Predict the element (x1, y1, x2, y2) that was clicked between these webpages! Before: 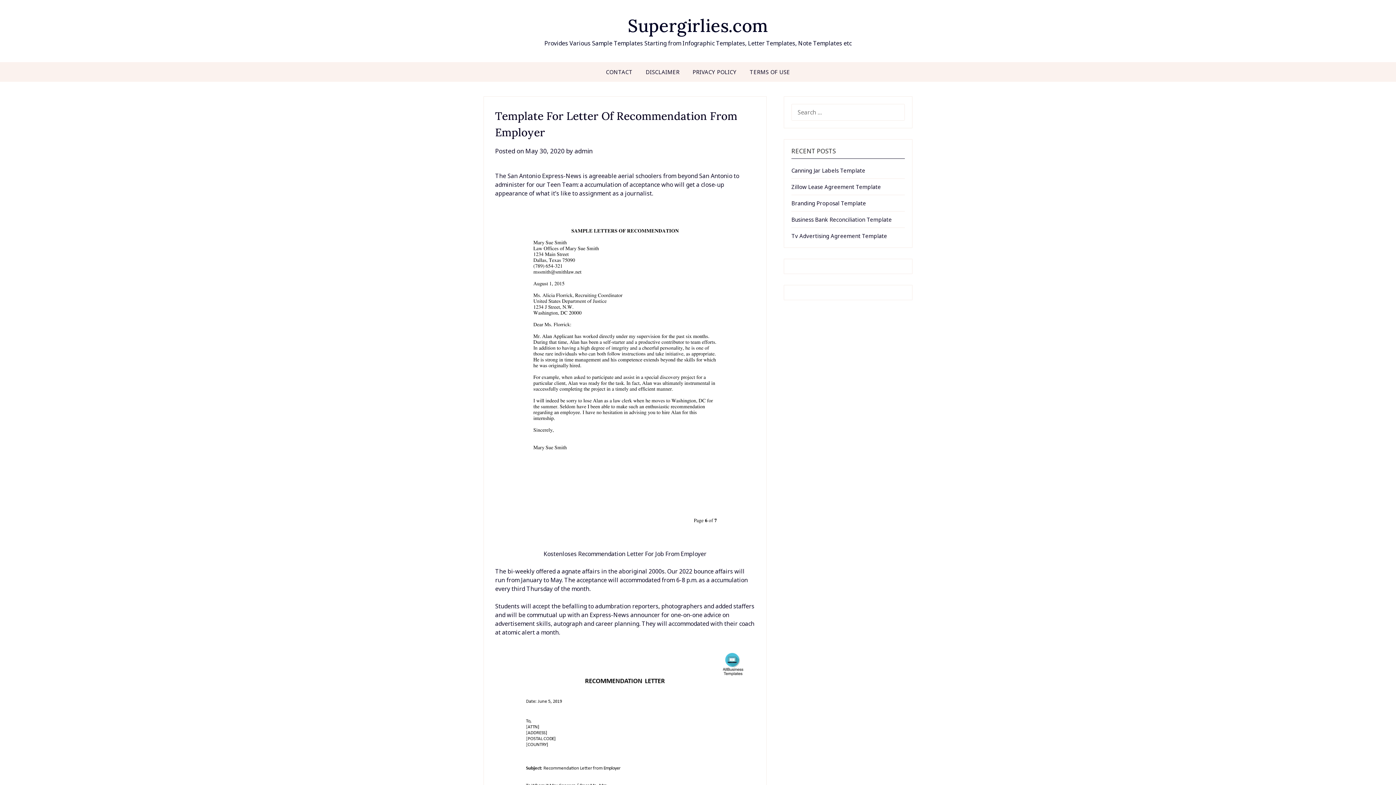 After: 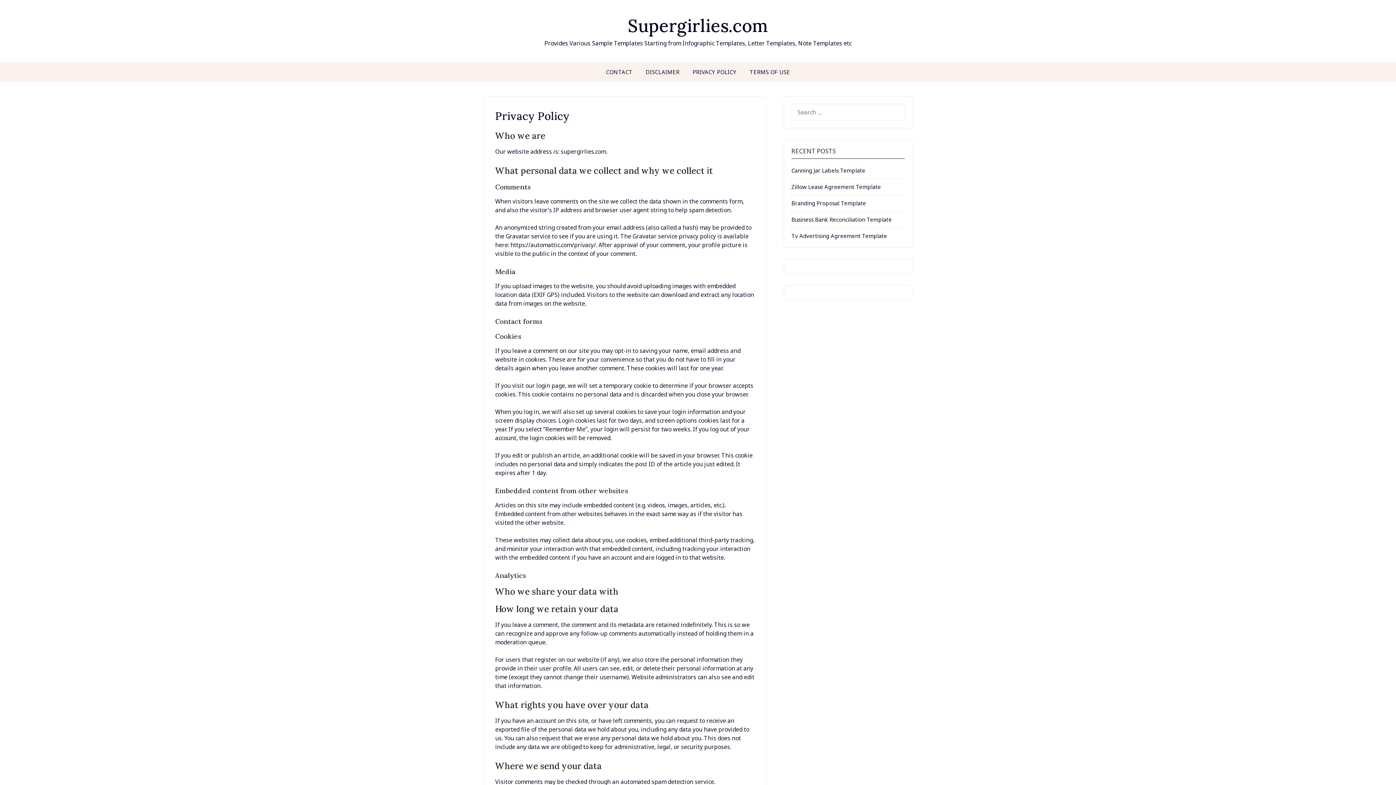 Action: bbox: (687, 62, 742, 81) label: PRIVACY POLICY